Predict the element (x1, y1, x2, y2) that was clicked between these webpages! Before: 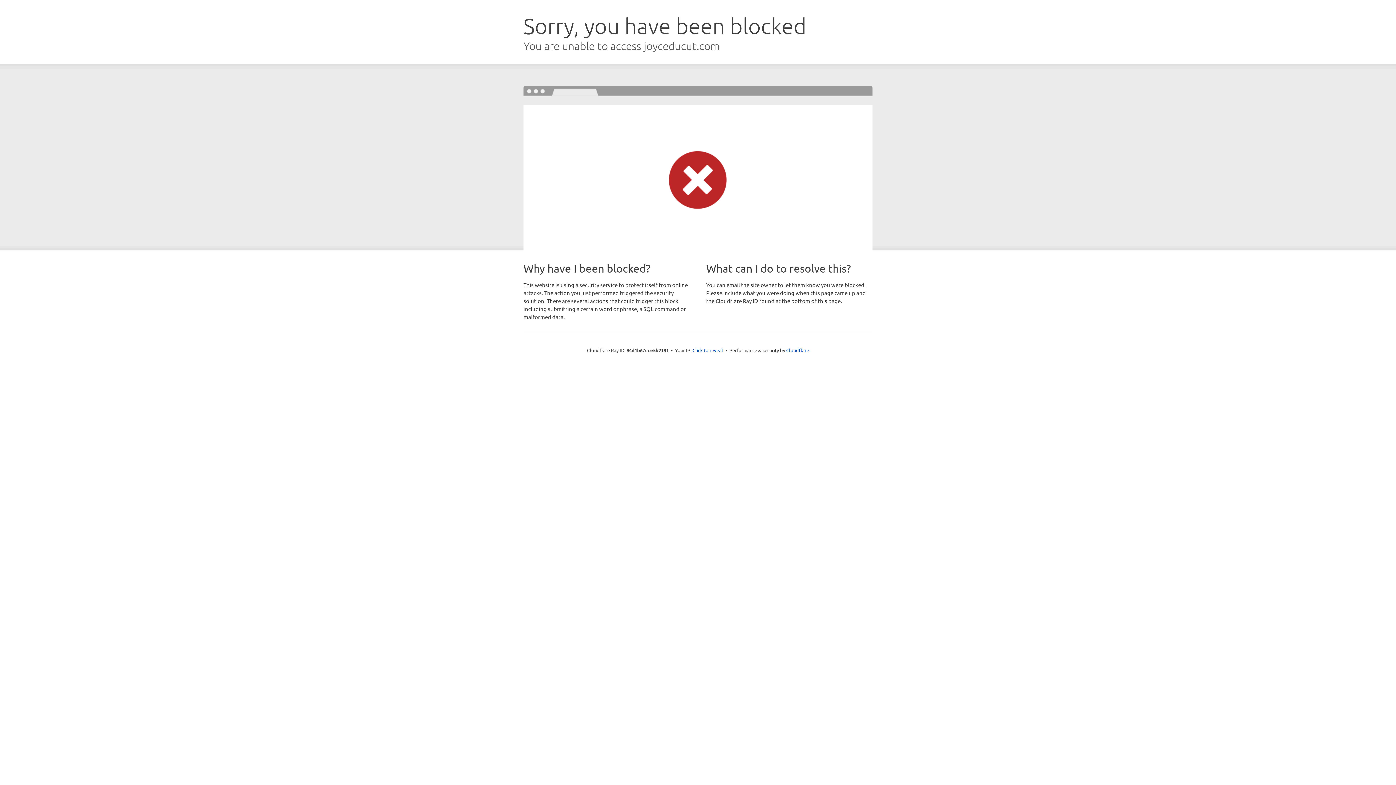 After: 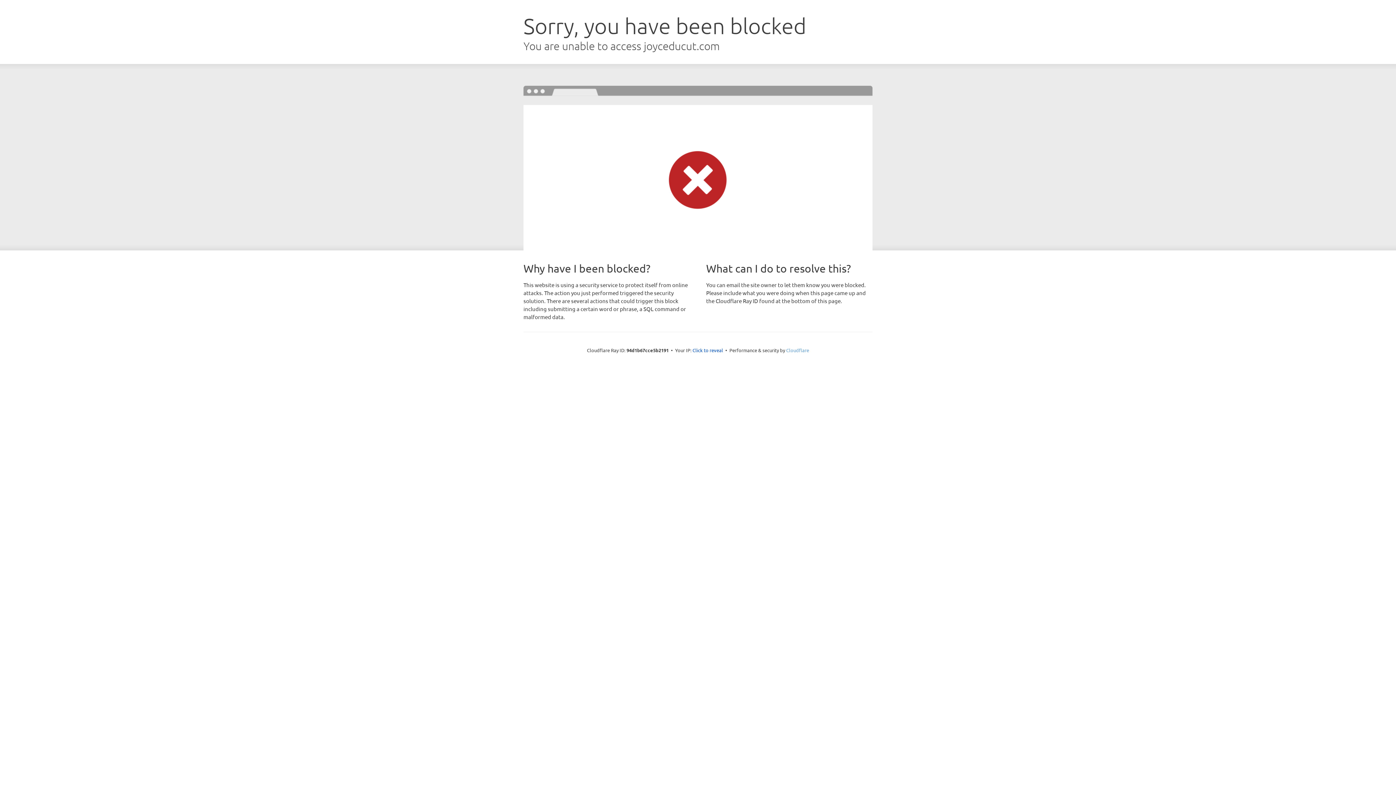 Action: bbox: (786, 347, 809, 353) label: Cloudflare